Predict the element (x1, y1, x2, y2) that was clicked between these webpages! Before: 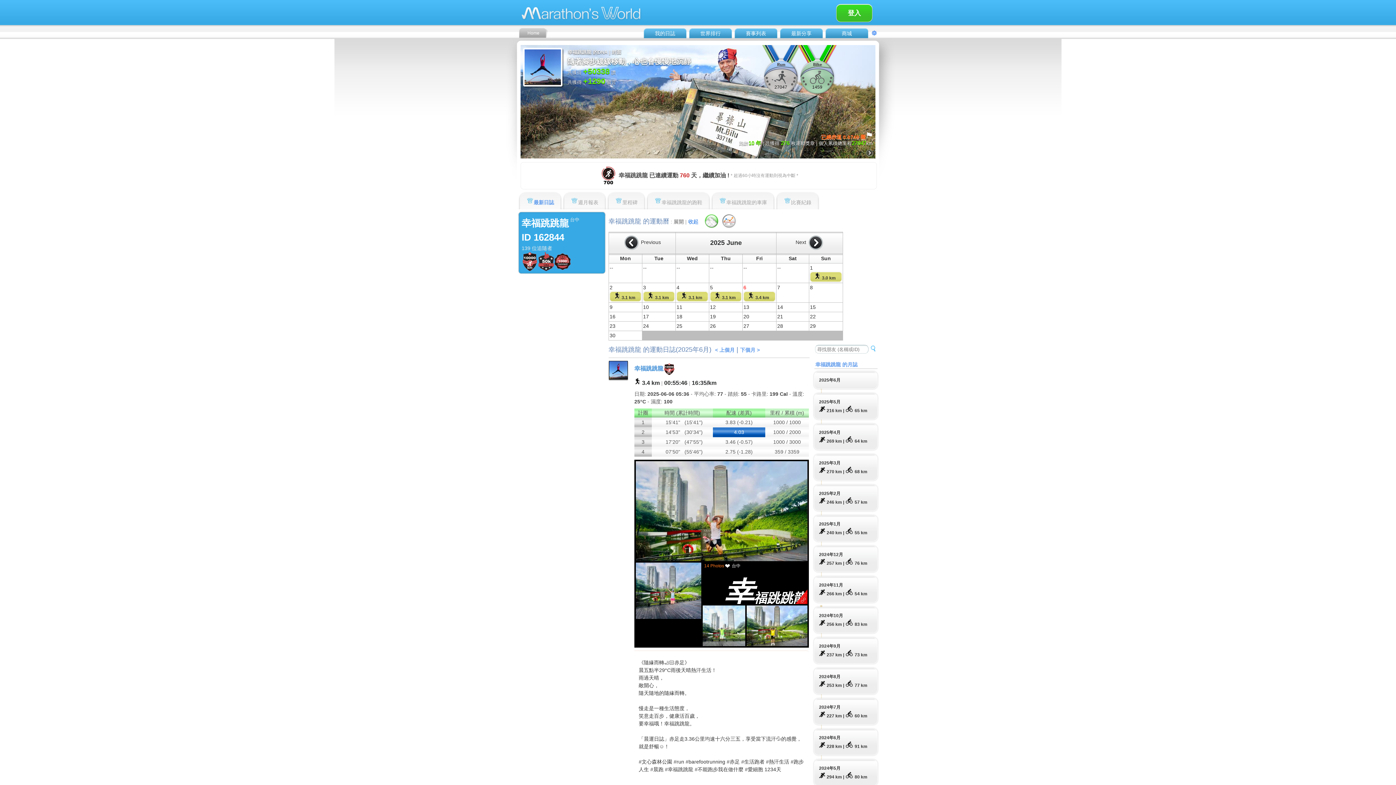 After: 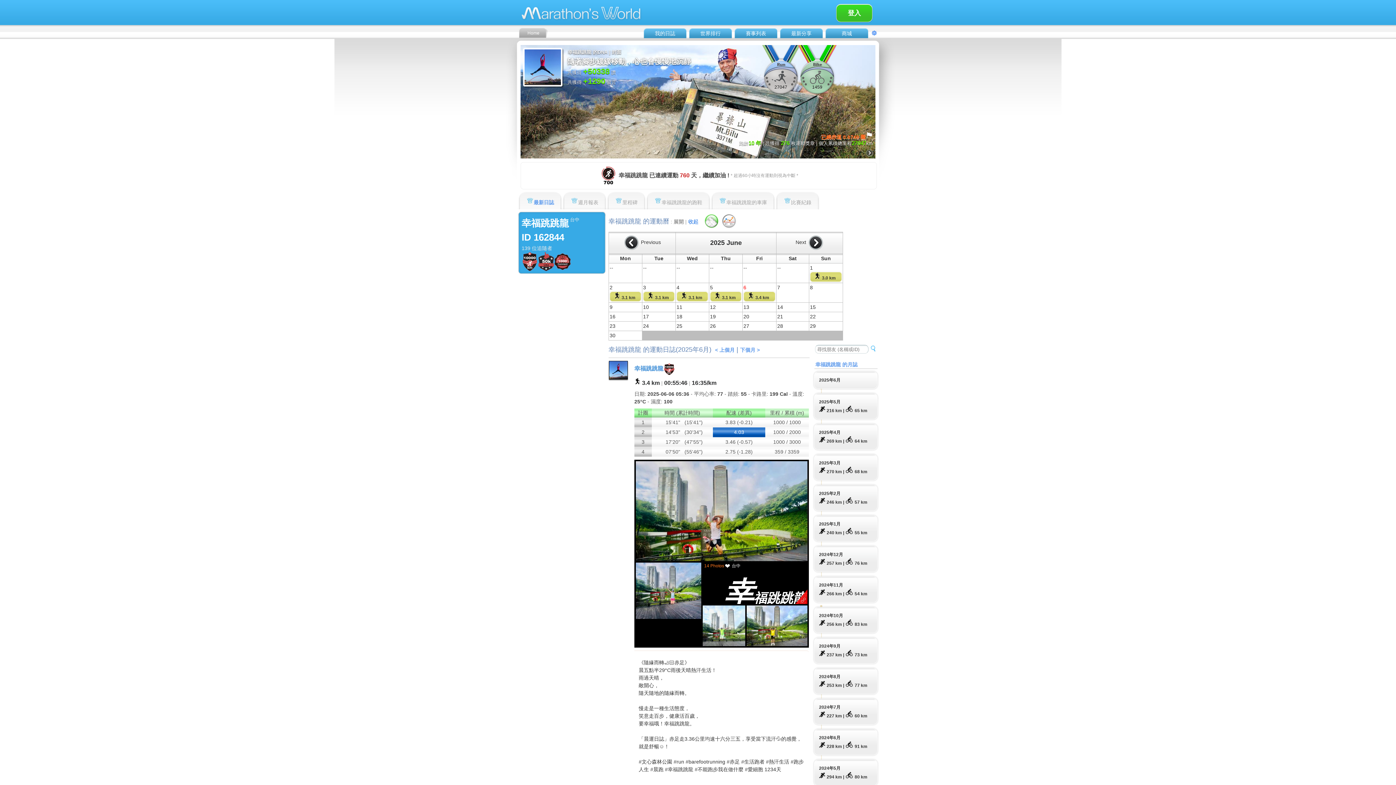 Action: bbox: (609, 375, 627, 379)